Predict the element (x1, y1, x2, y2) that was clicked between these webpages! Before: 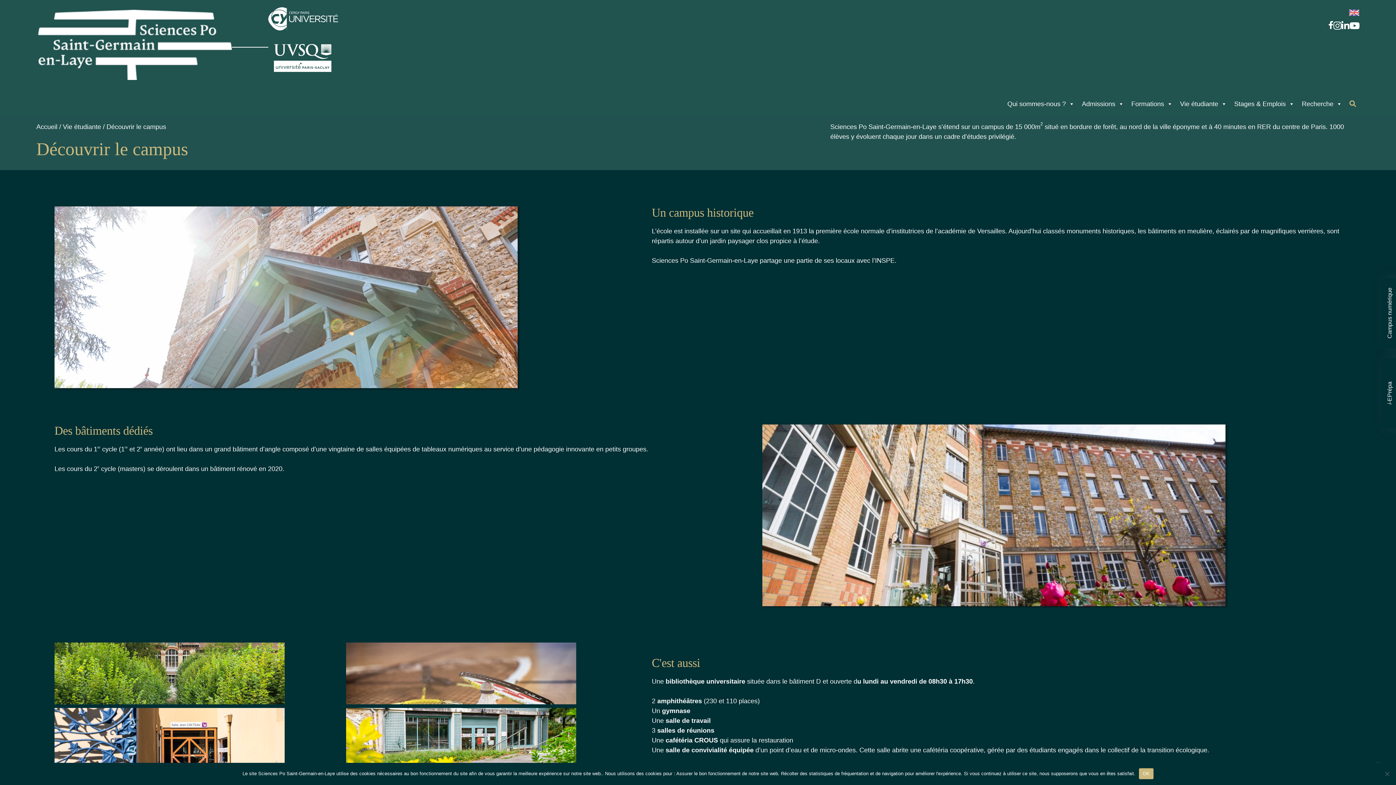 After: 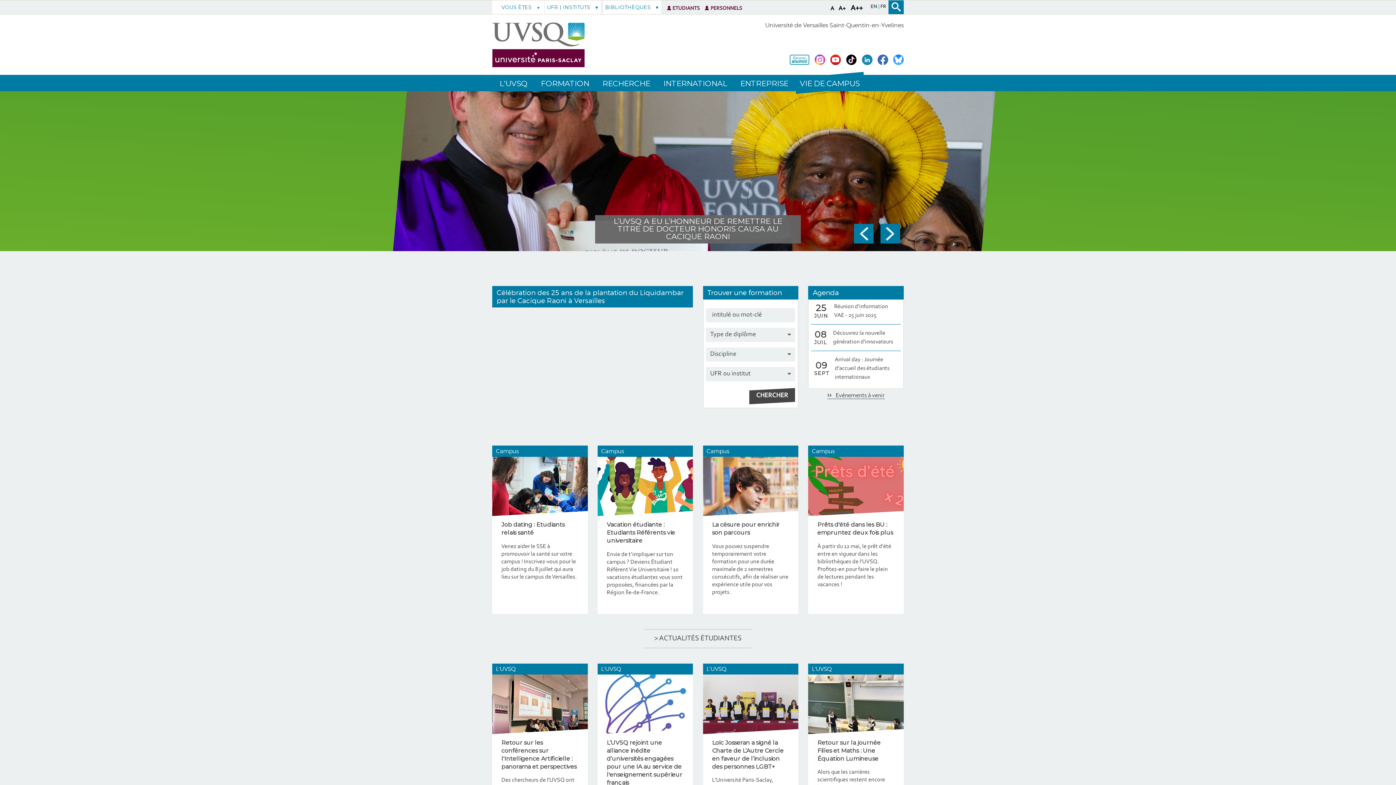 Action: bbox: (268, 33, 338, 85)